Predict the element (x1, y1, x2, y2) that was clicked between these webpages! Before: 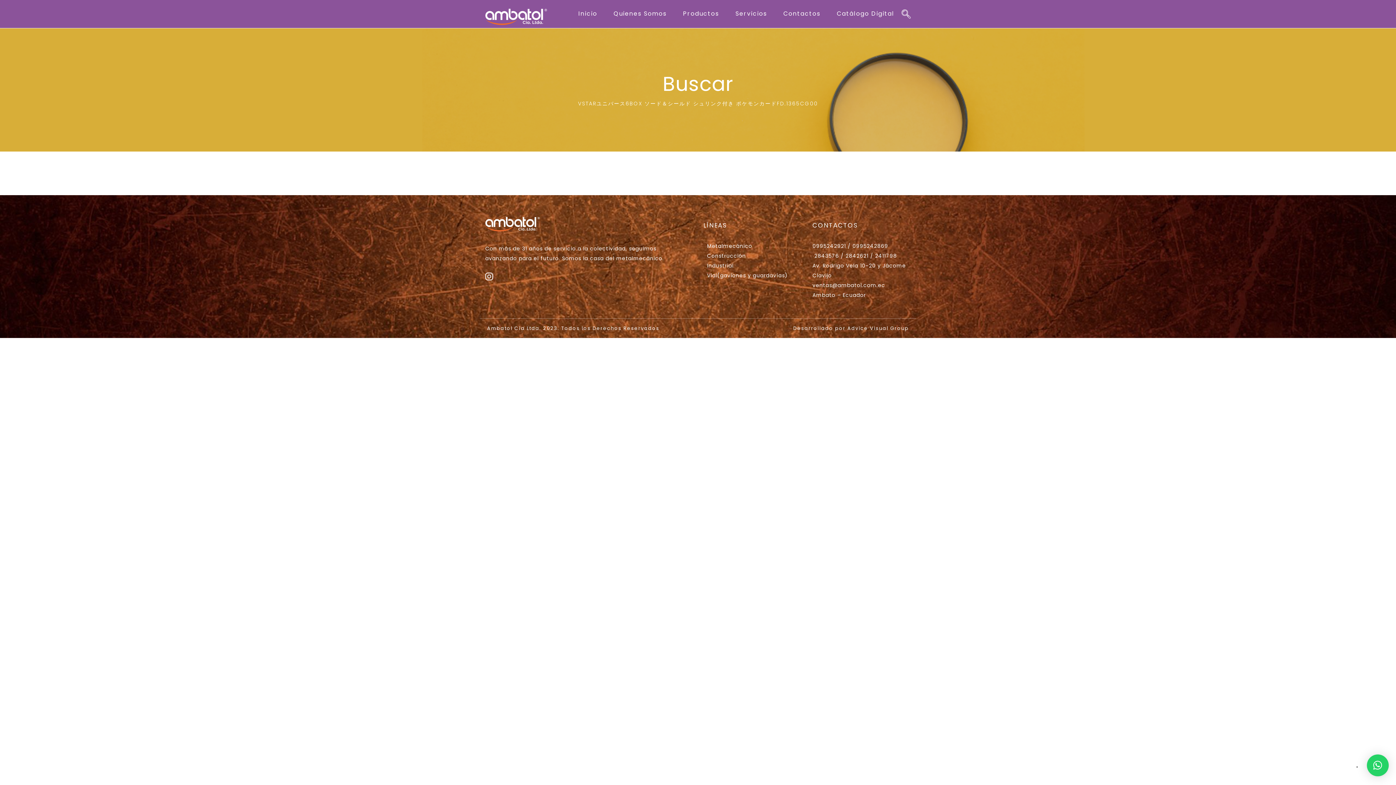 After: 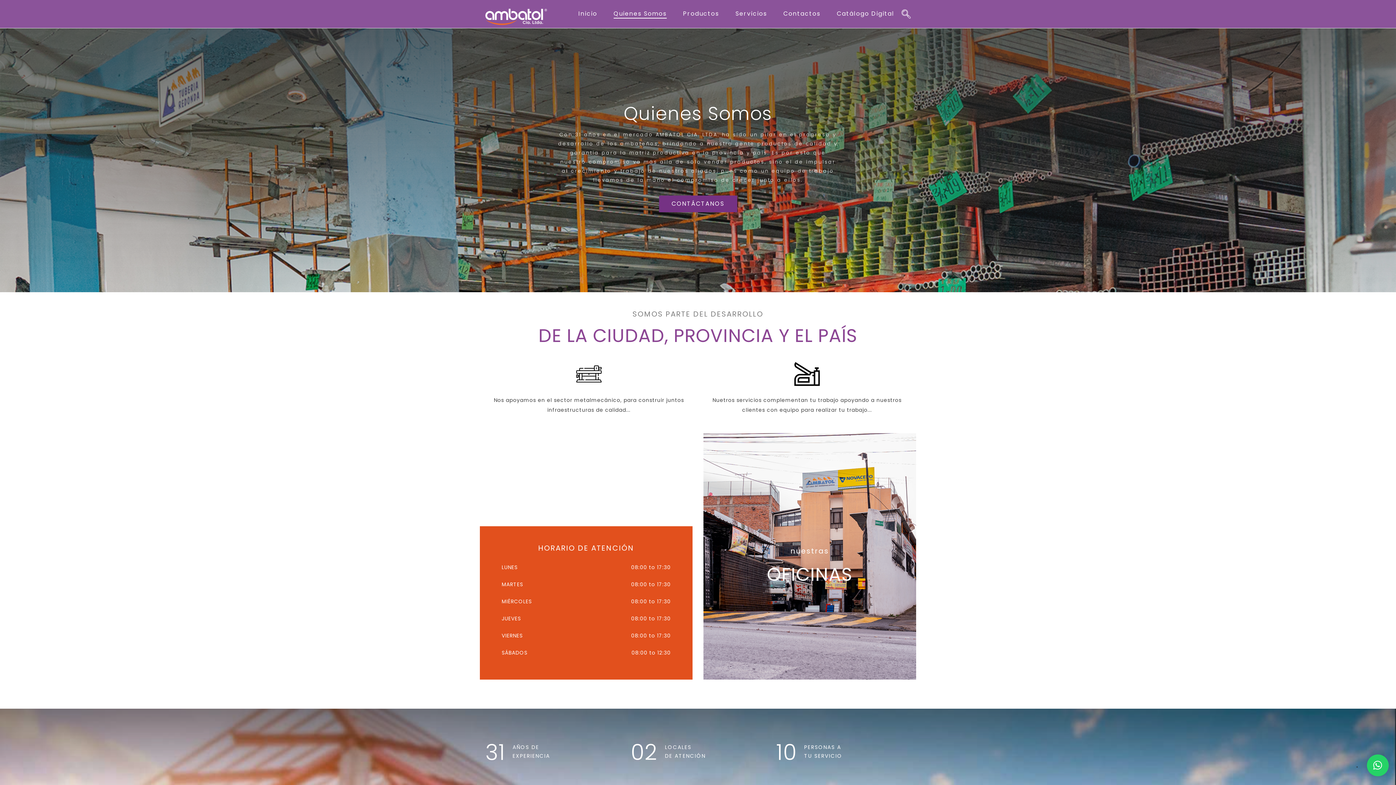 Action: label: Quienes Somos bbox: (613, 9, 666, 17)